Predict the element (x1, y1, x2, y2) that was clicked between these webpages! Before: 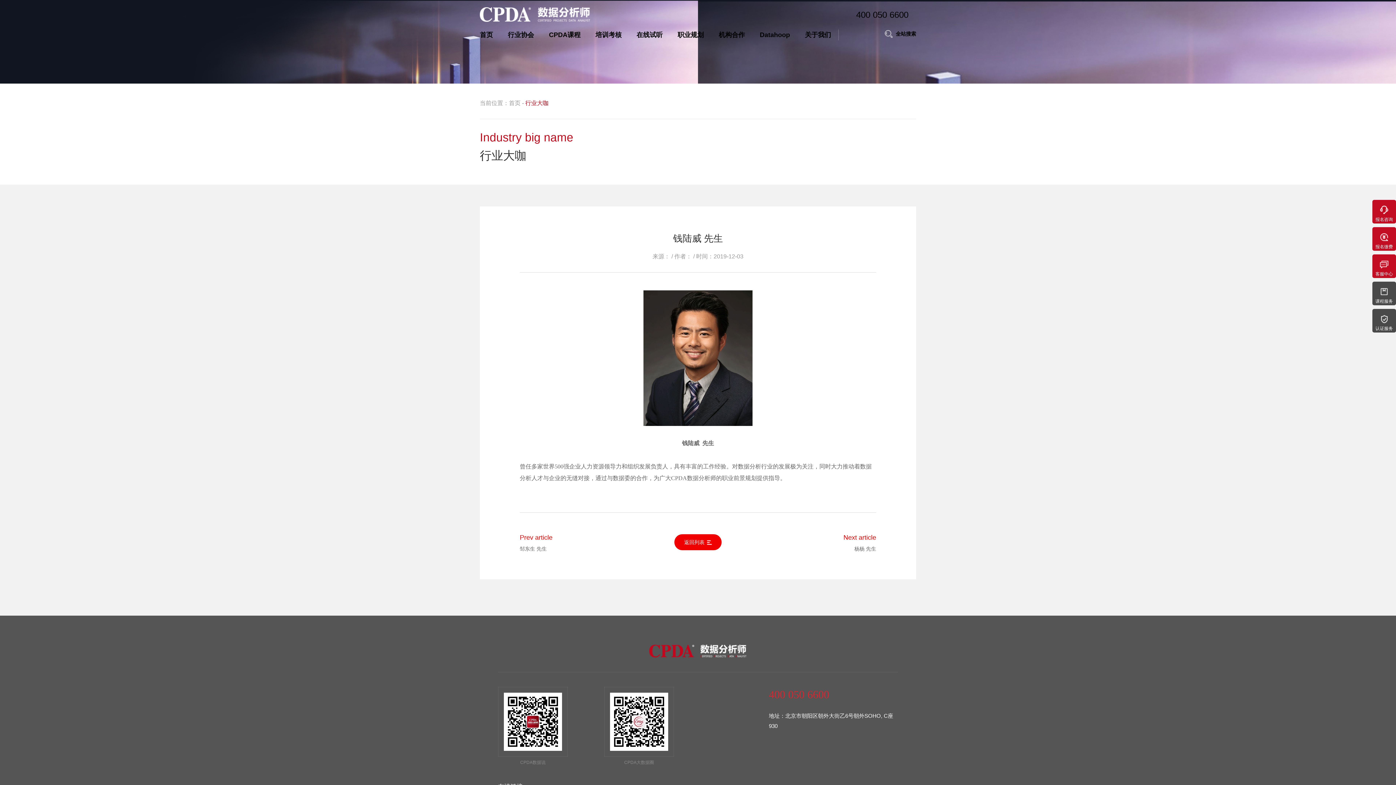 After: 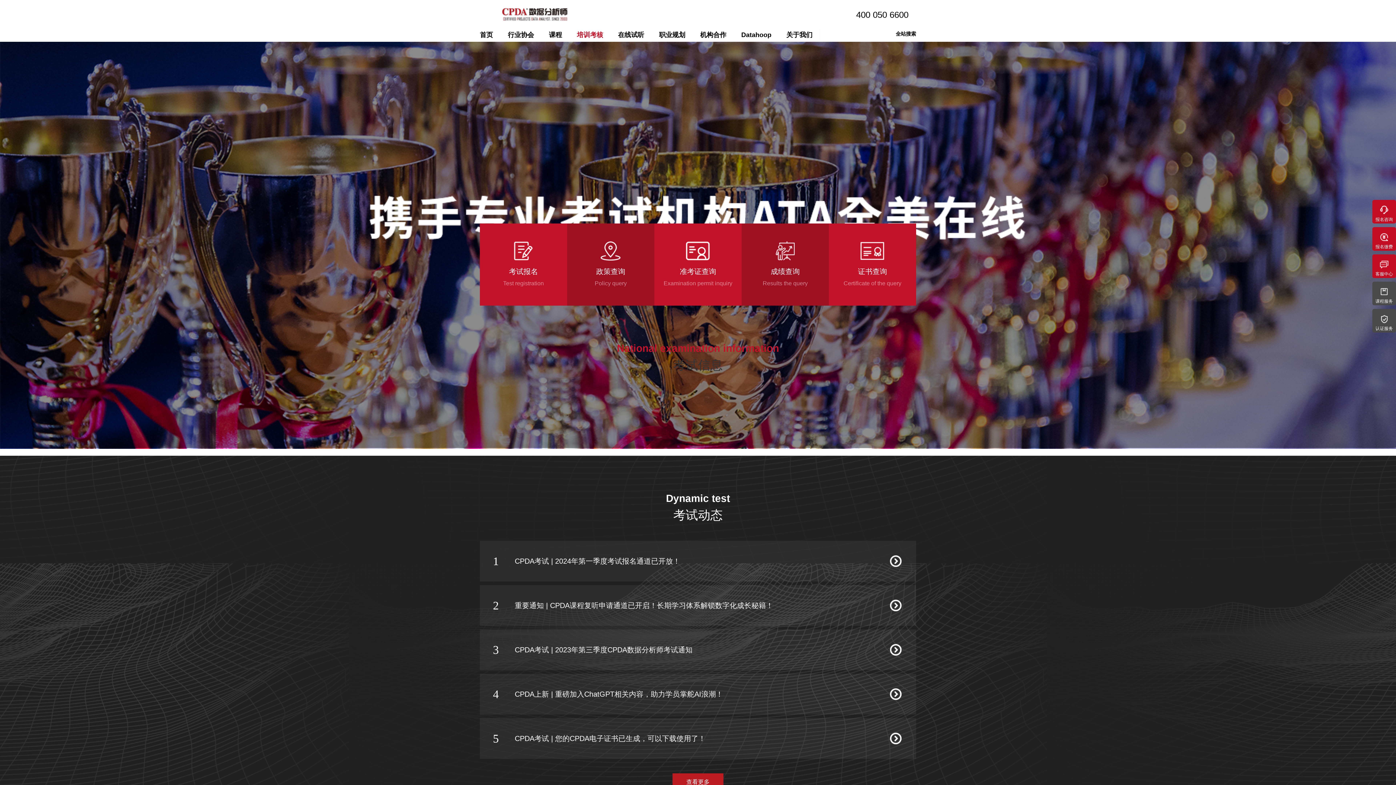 Action: label: 培训考核 bbox: (595, 31, 621, 38)